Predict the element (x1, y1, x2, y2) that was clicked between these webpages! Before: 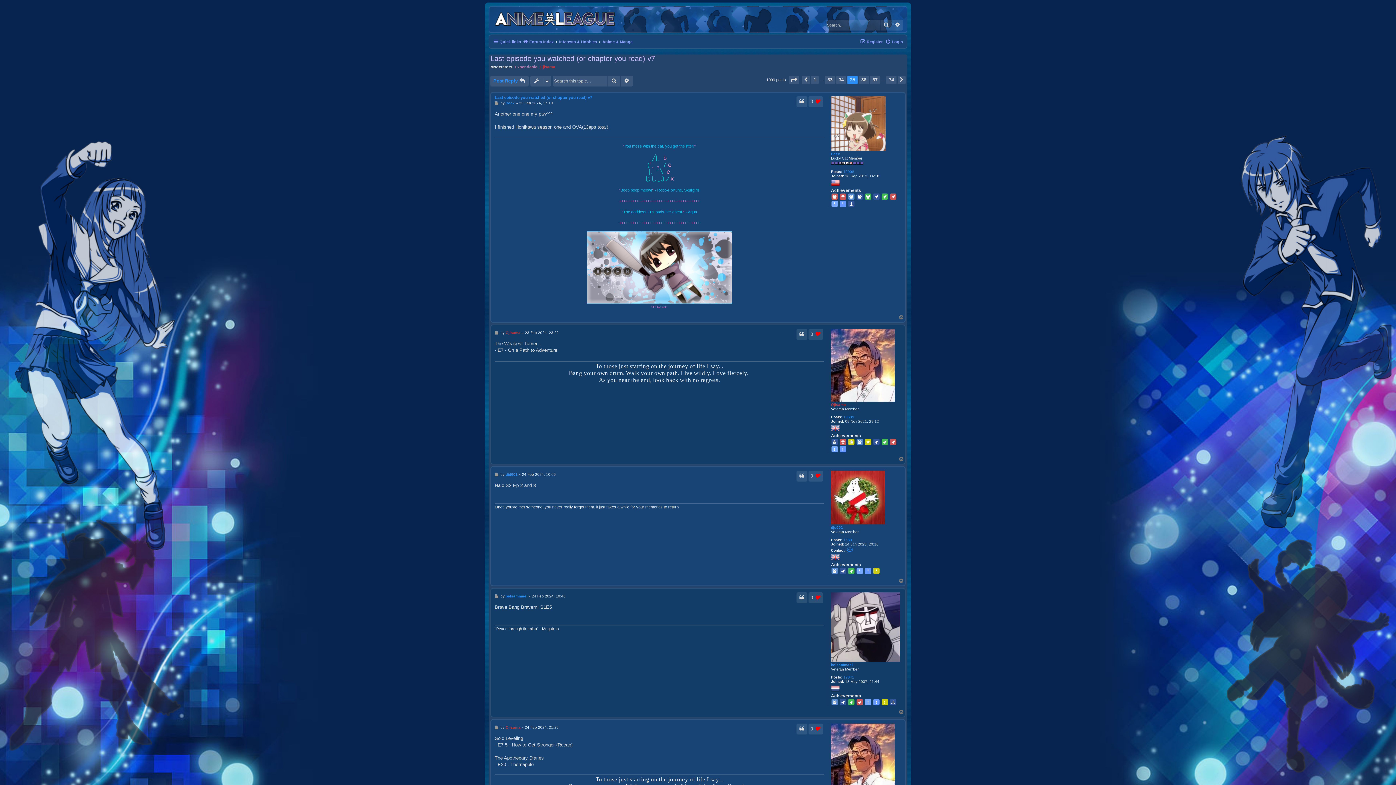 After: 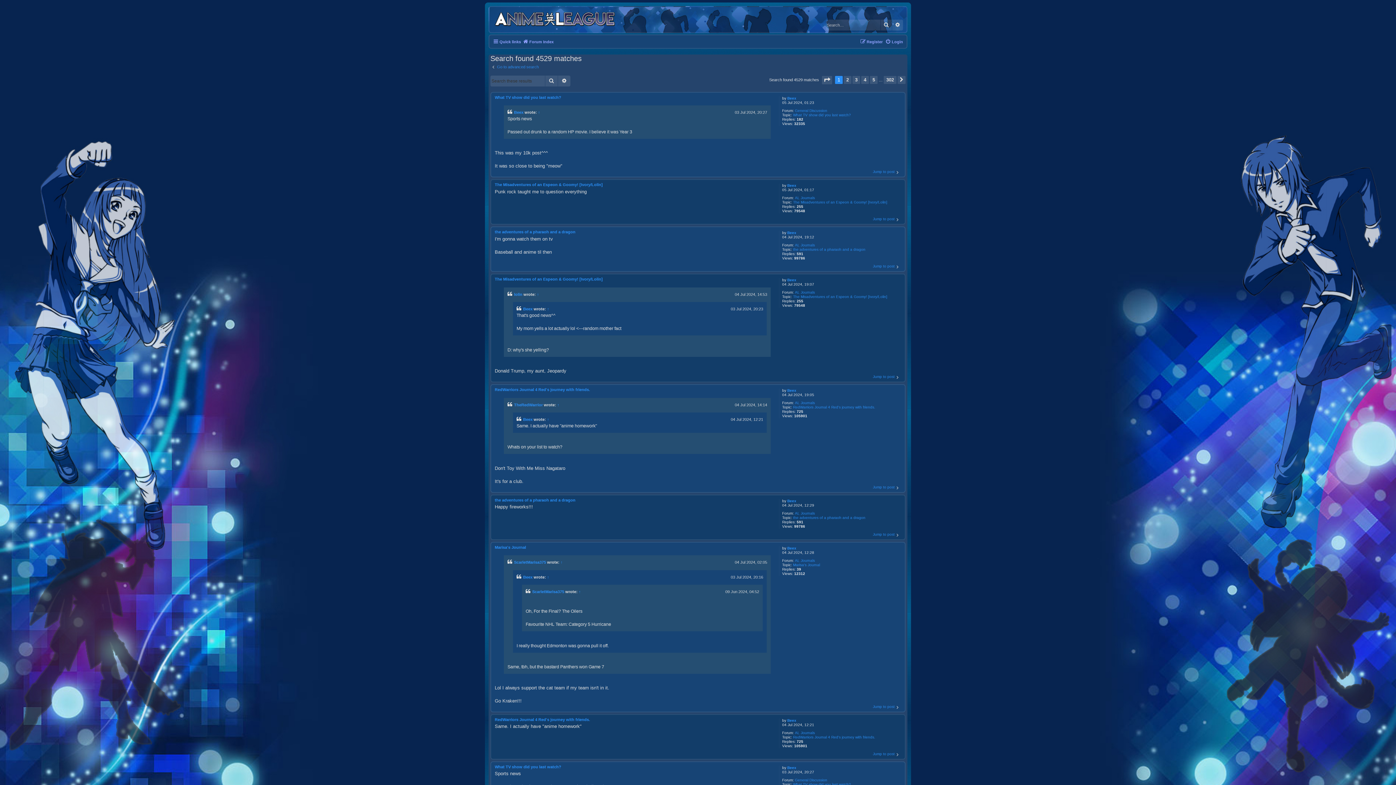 Action: bbox: (843, 169, 854, 174) label: 10008